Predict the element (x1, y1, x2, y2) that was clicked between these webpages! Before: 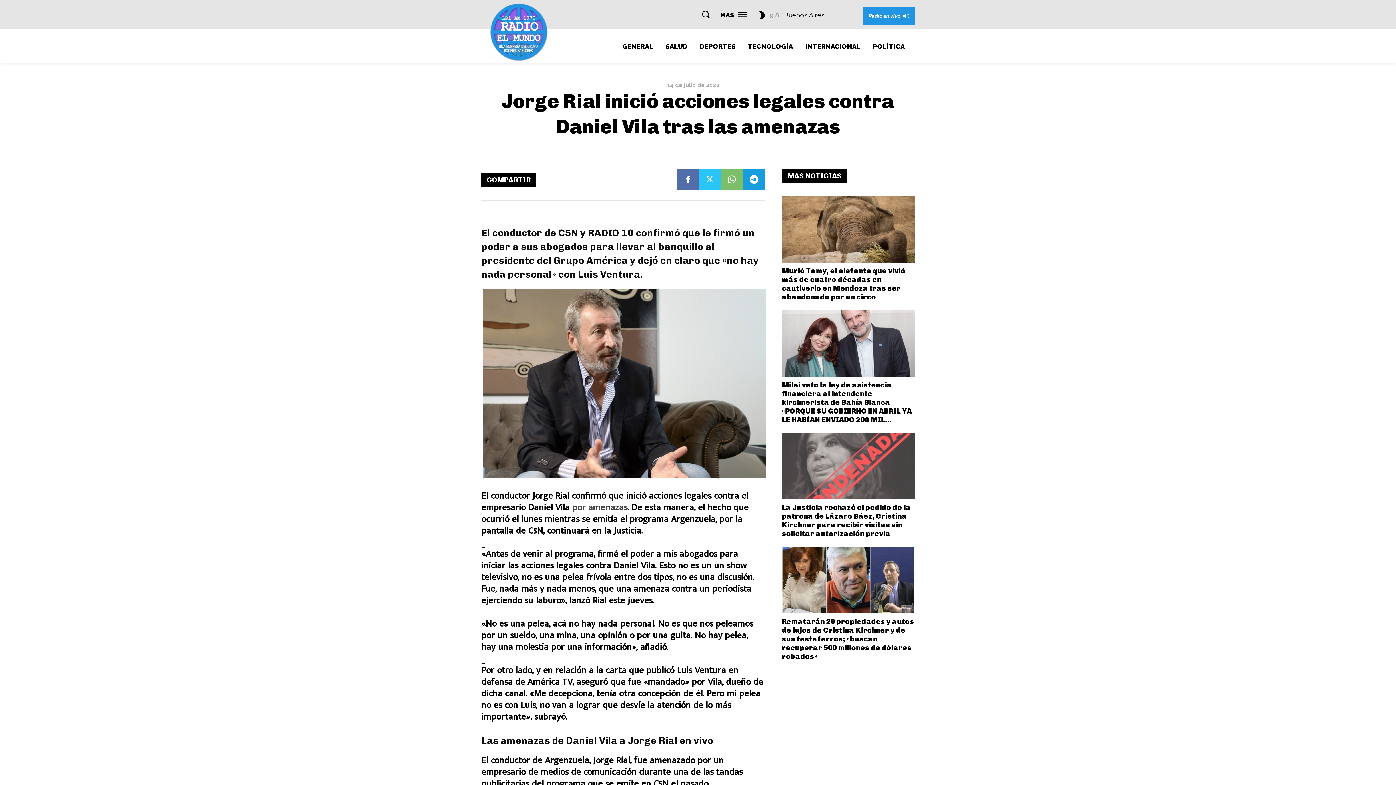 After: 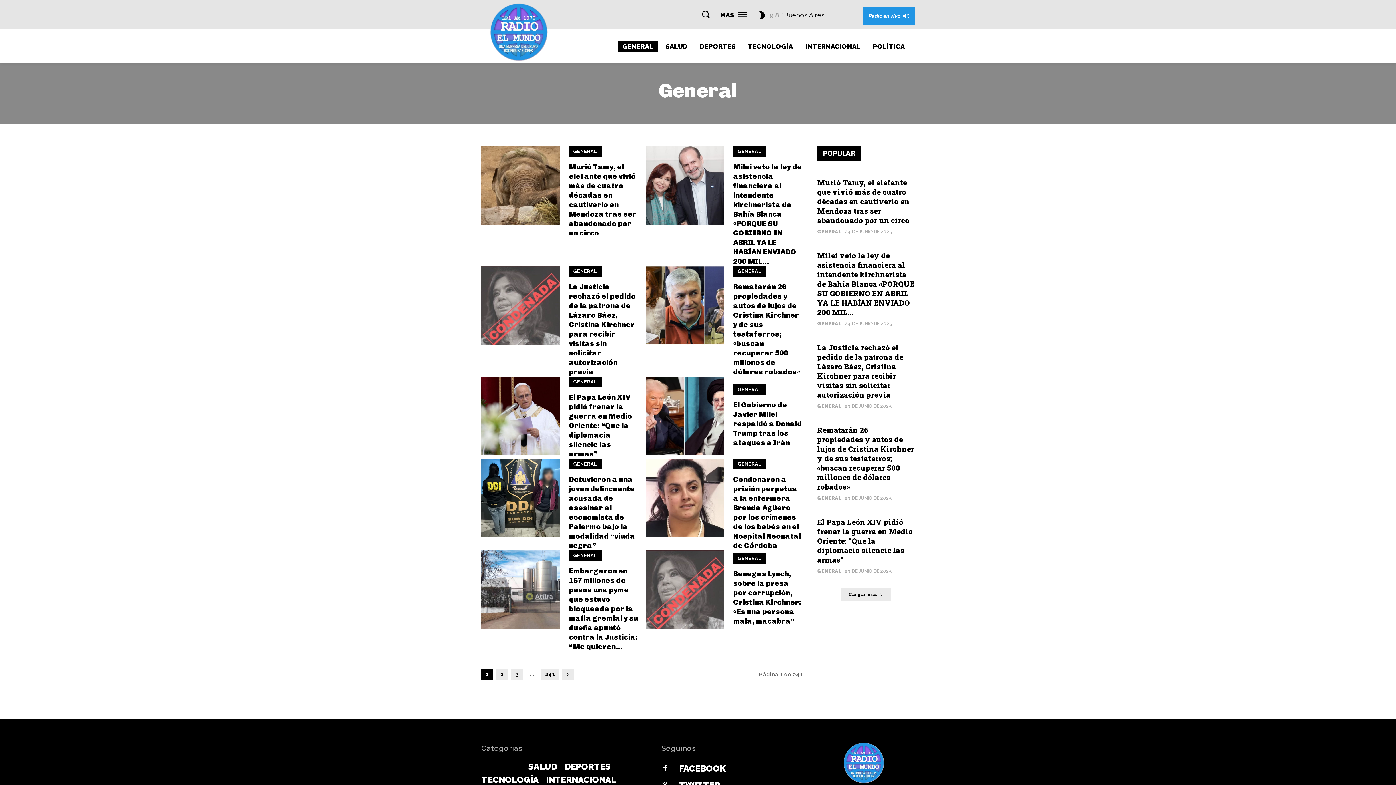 Action: label: GENERAL bbox: (618, 41, 657, 52)